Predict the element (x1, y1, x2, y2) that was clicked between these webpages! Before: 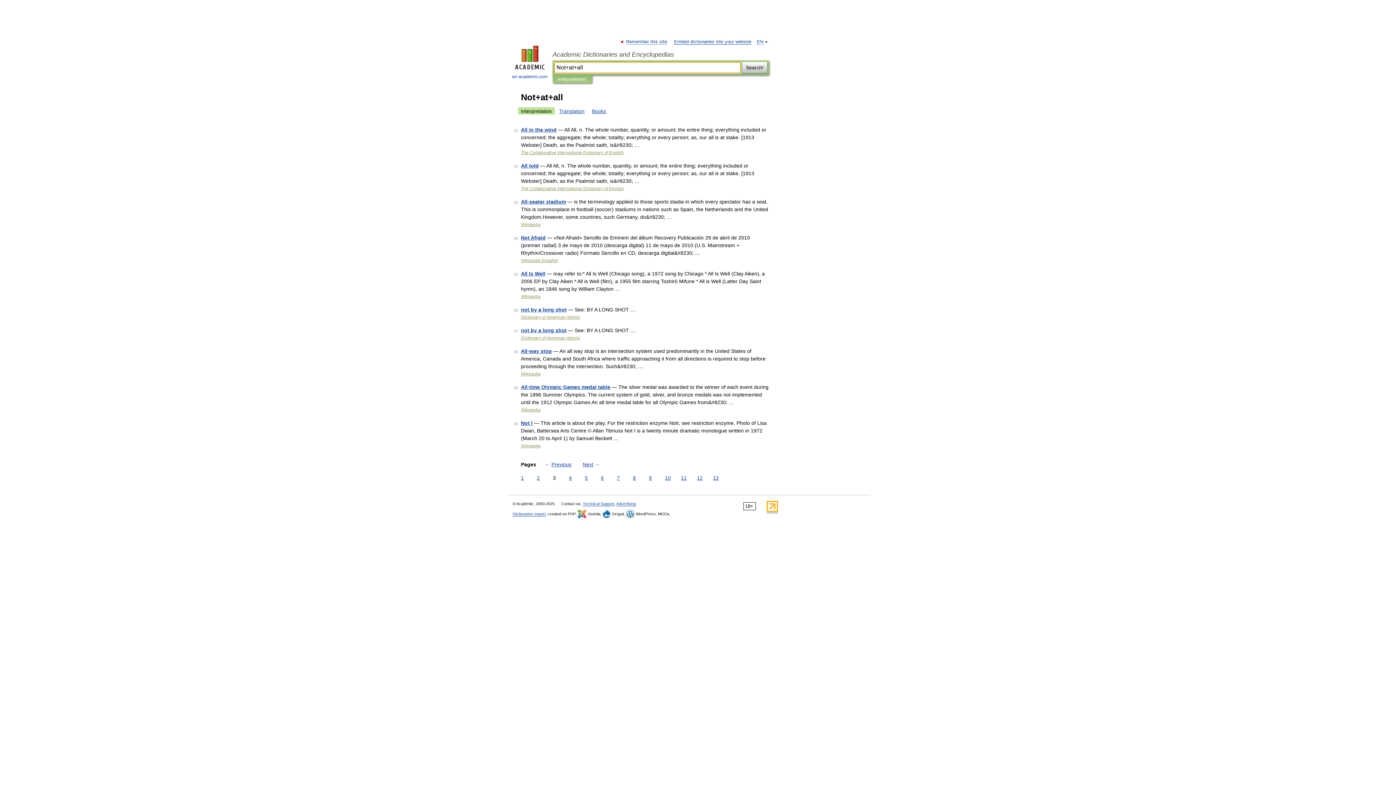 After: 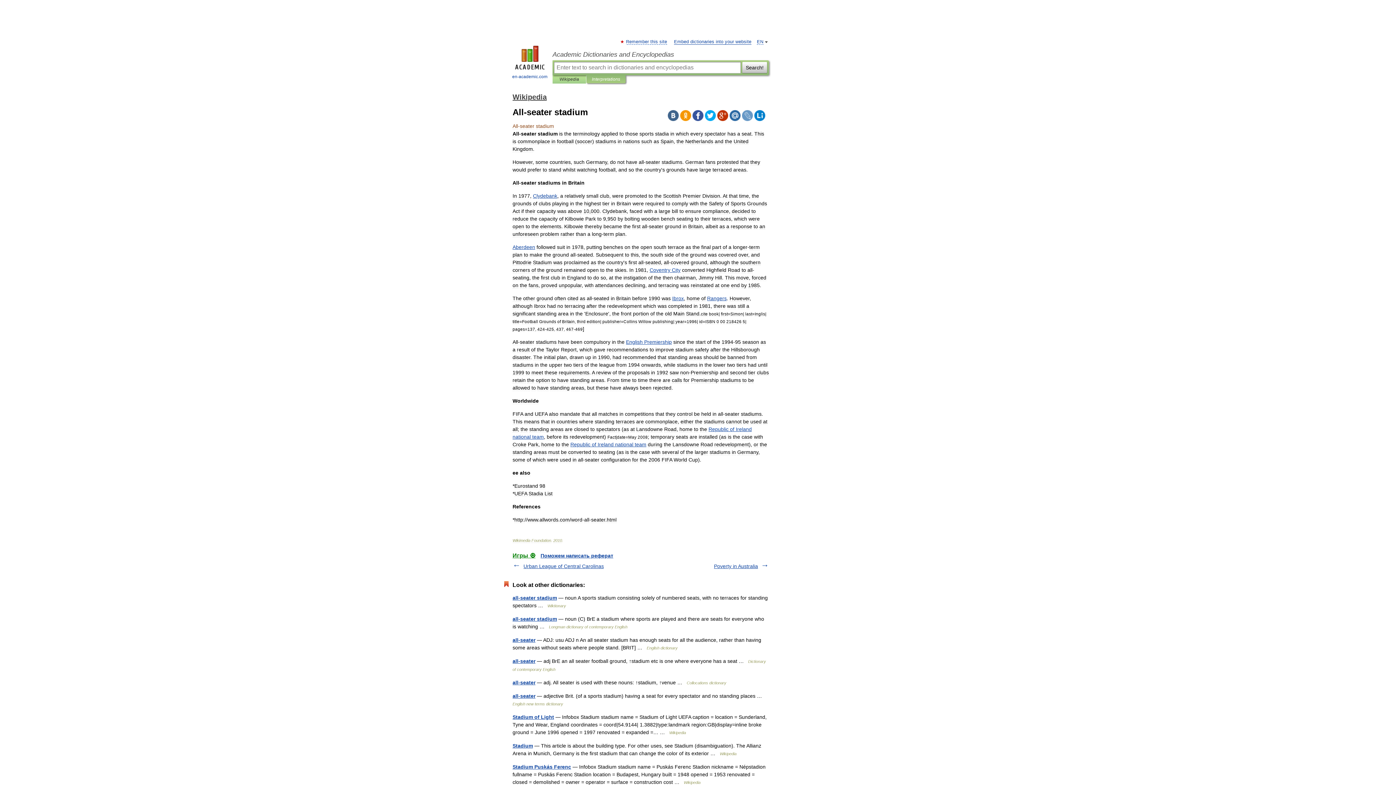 Action: label: All-seater stadium bbox: (521, 198, 566, 204)